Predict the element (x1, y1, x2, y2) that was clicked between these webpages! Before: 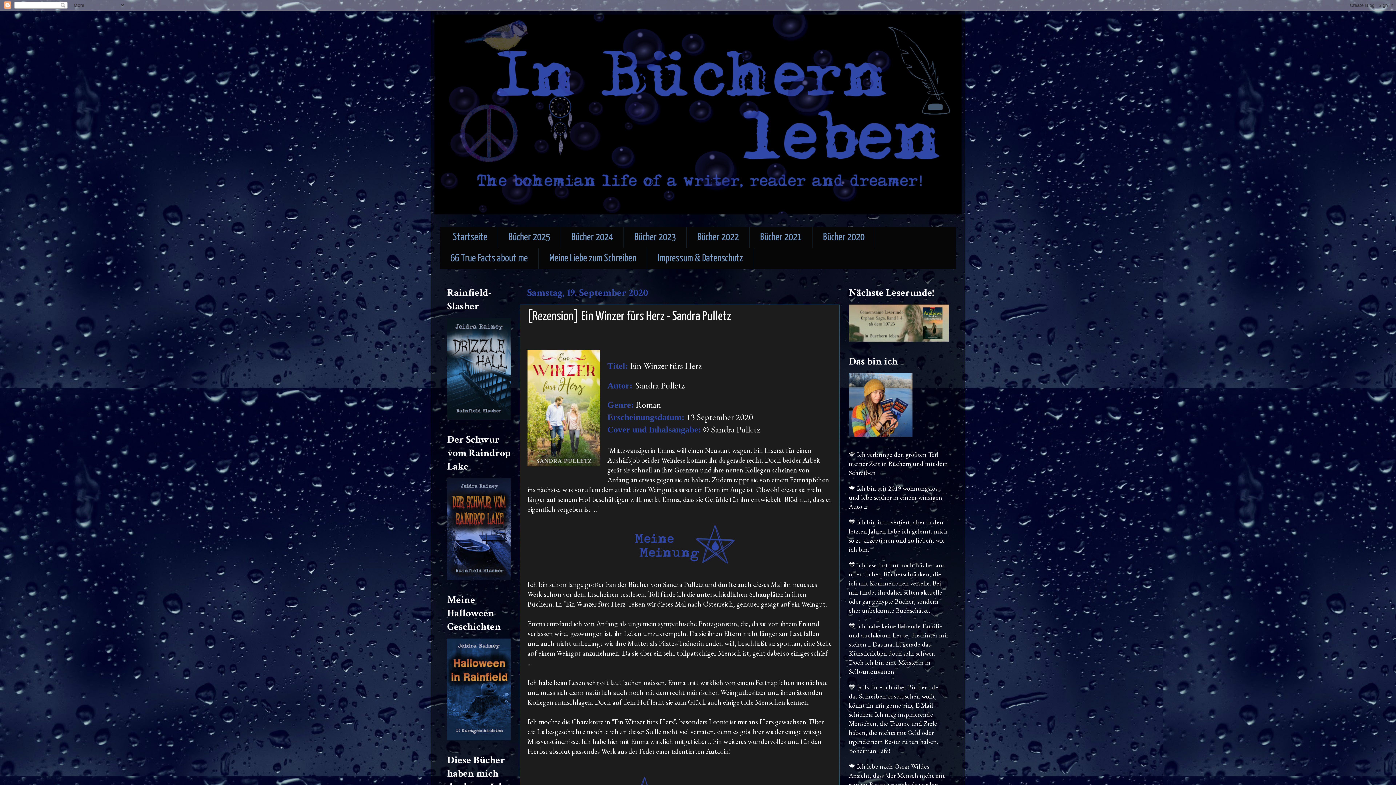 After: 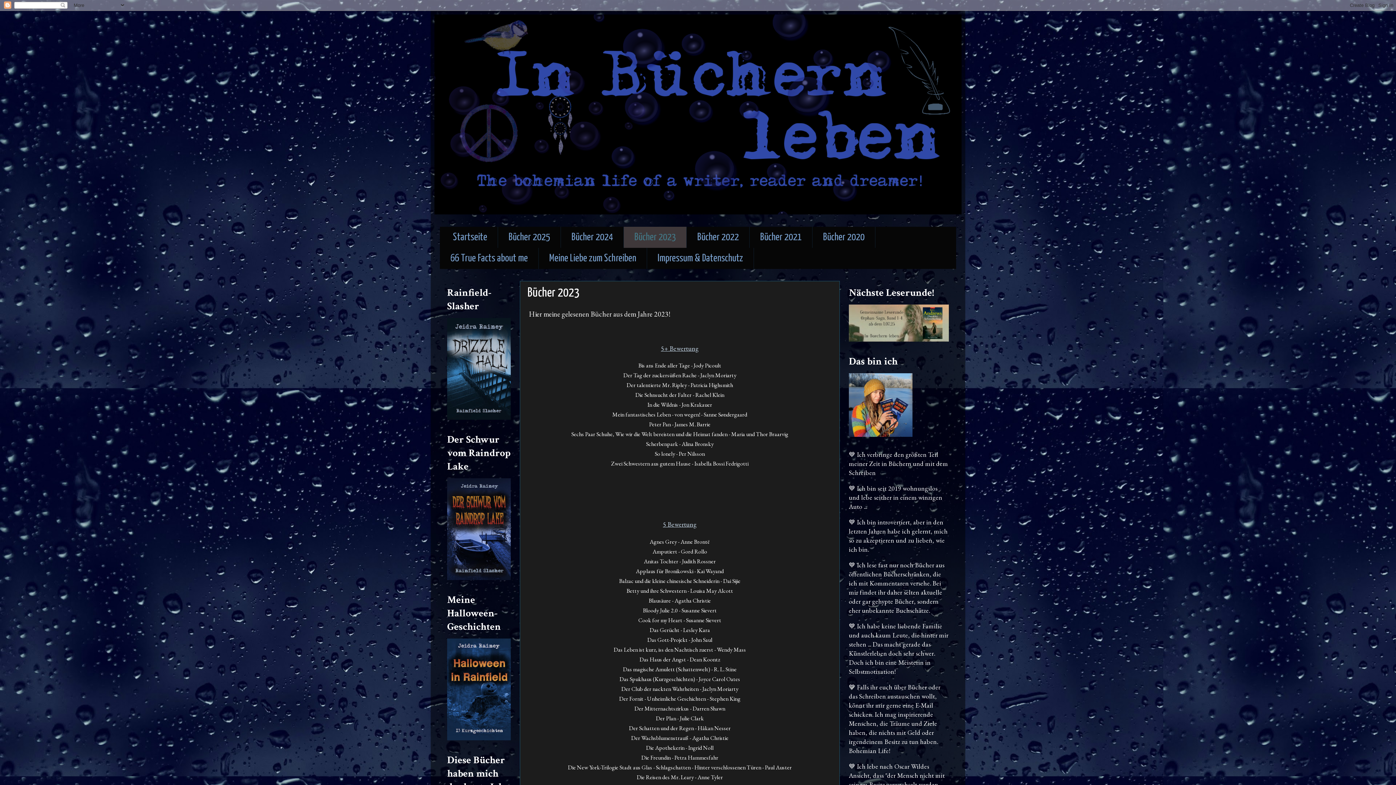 Action: bbox: (624, 226, 687, 248) label: Bücher 2023